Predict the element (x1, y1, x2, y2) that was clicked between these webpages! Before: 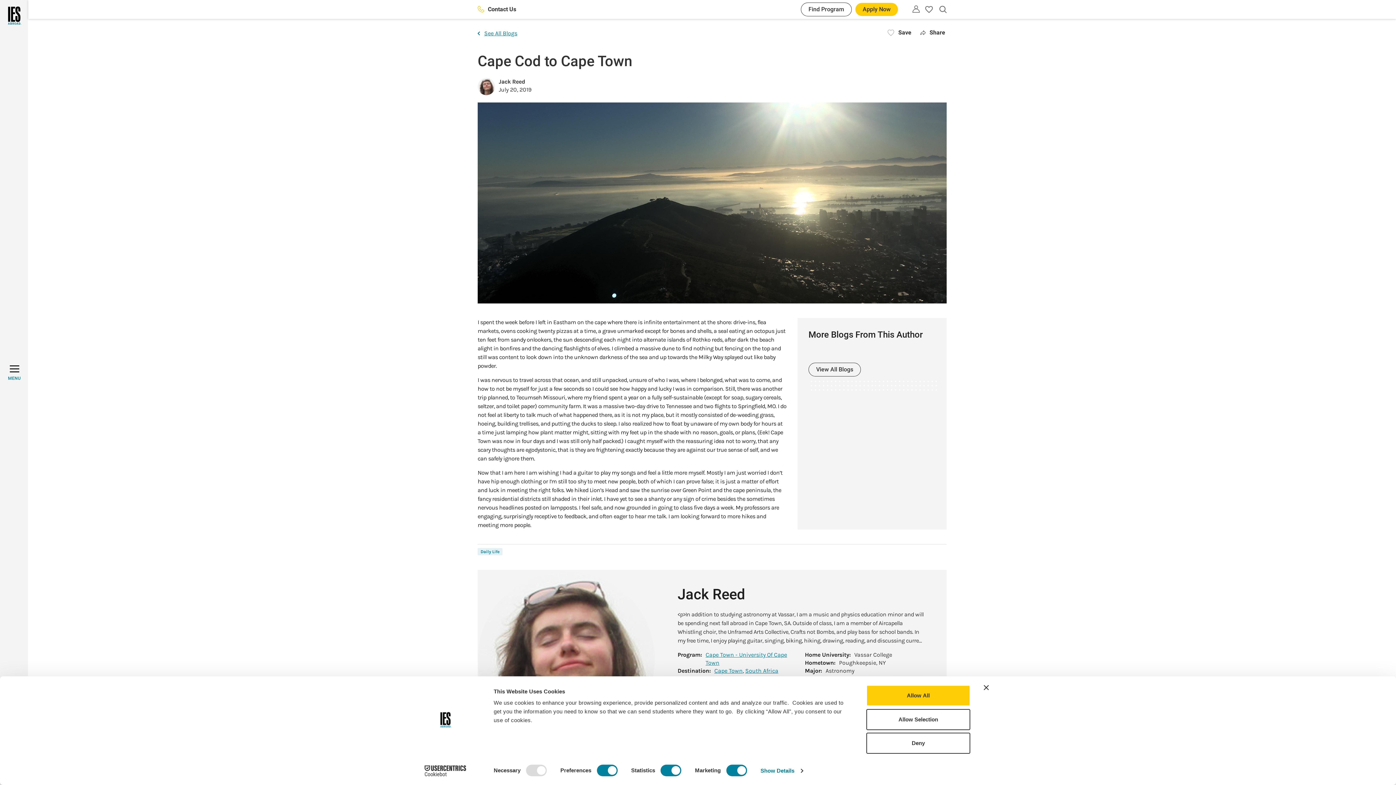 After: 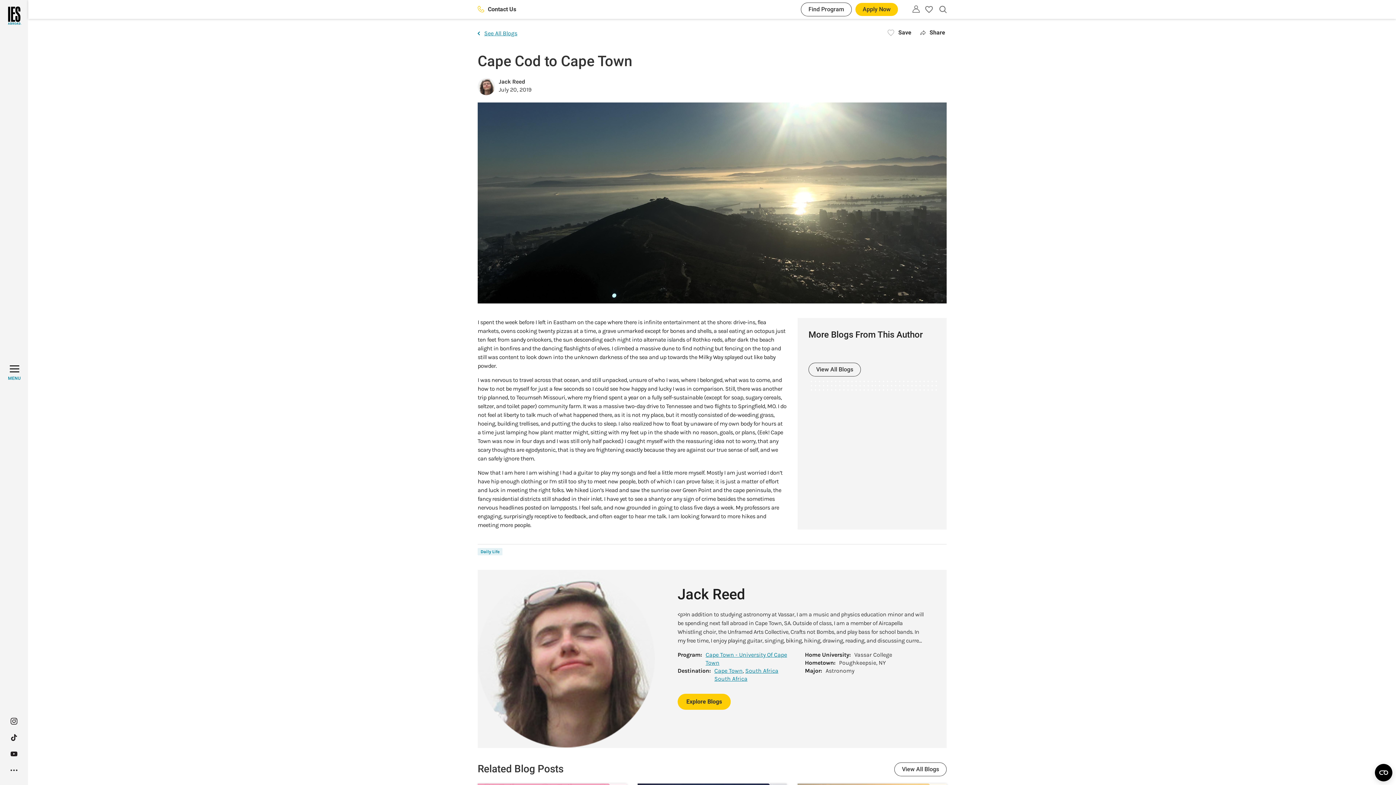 Action: bbox: (866, 685, 970, 706) label: Allow All